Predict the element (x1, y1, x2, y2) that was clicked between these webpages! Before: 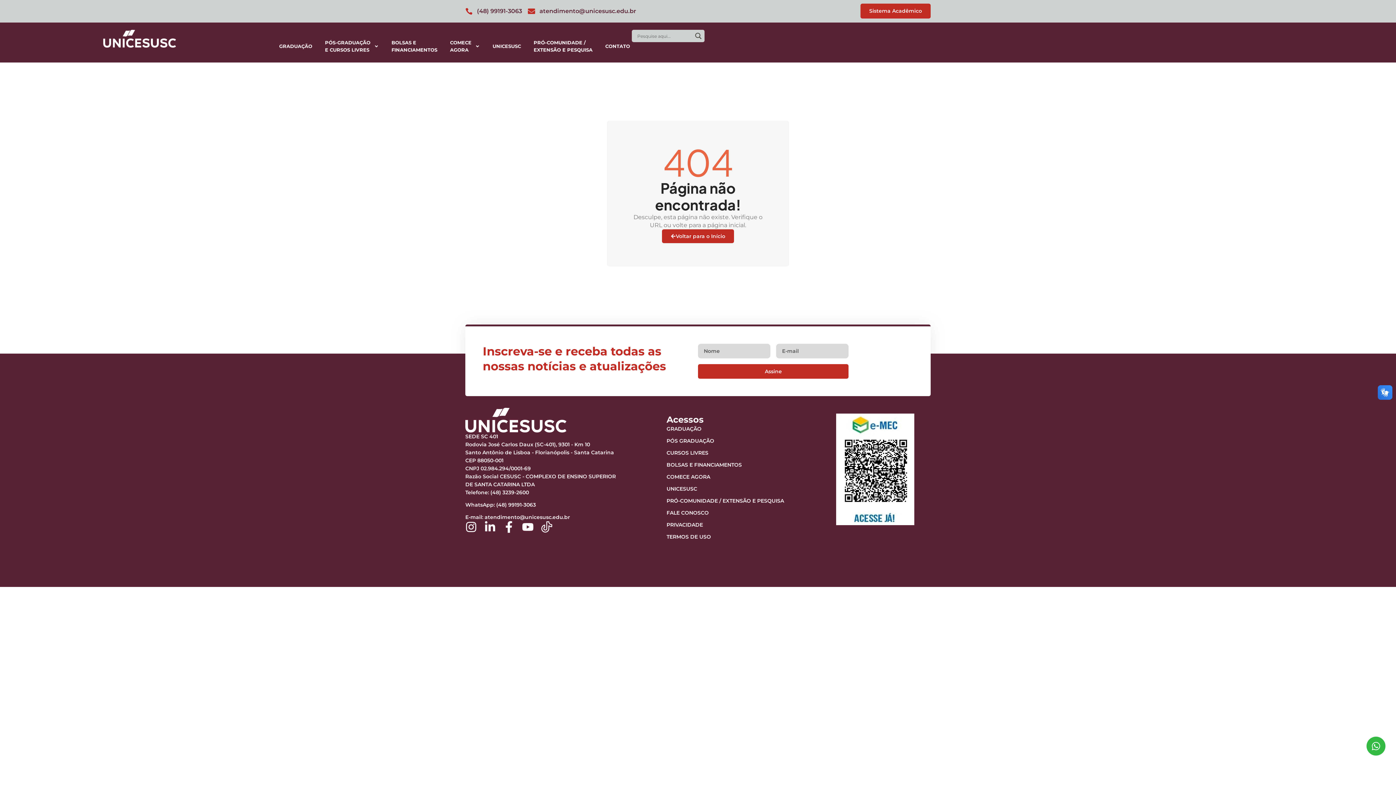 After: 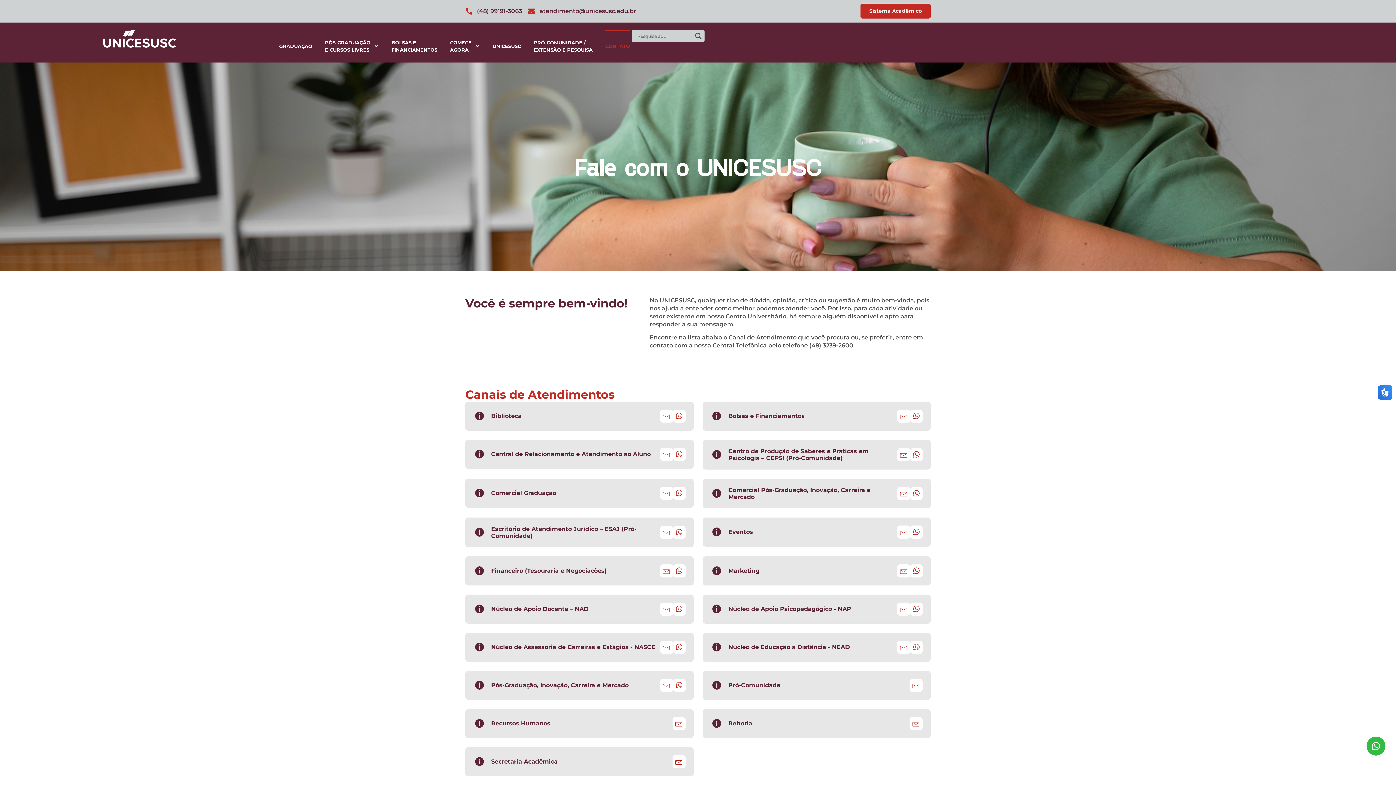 Action: label: FALE CONOSCO bbox: (666, 509, 814, 516)